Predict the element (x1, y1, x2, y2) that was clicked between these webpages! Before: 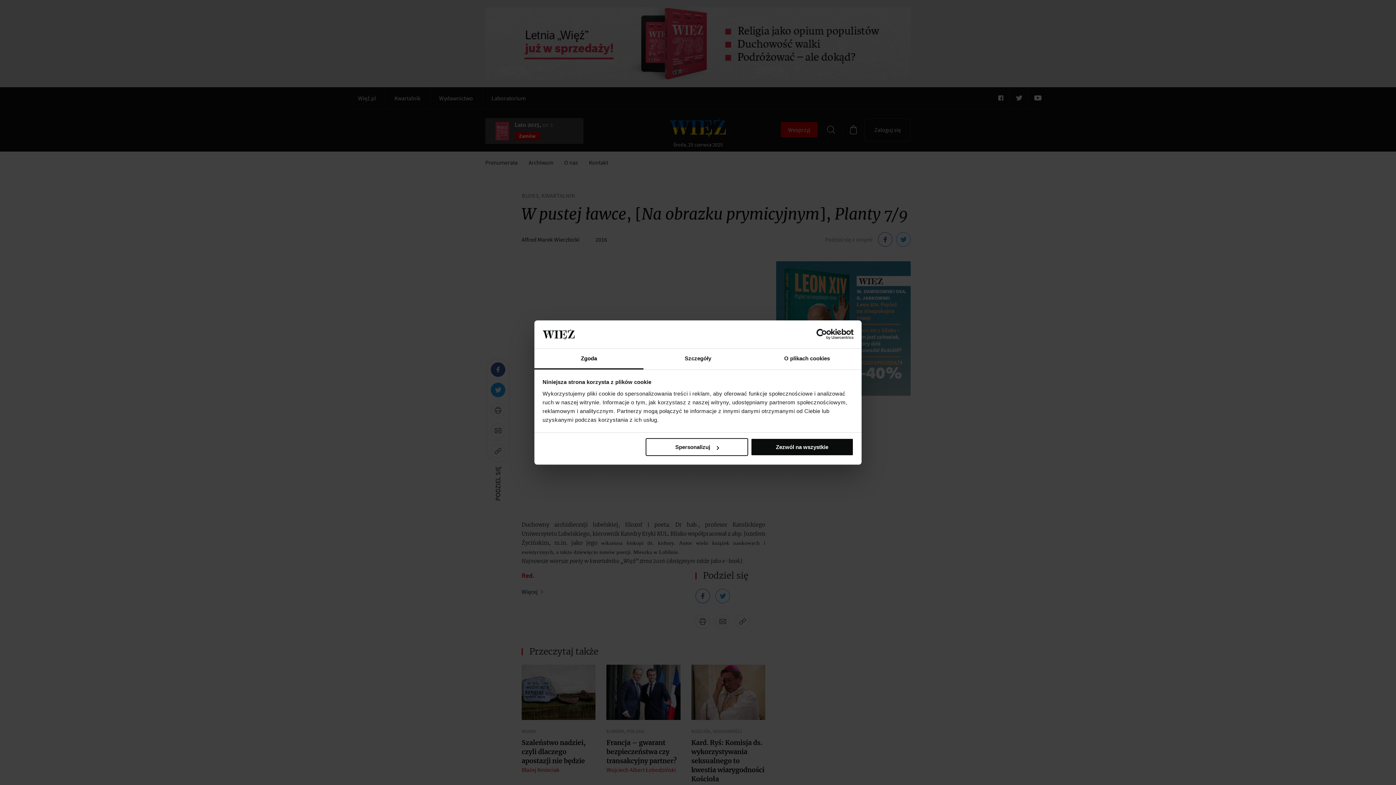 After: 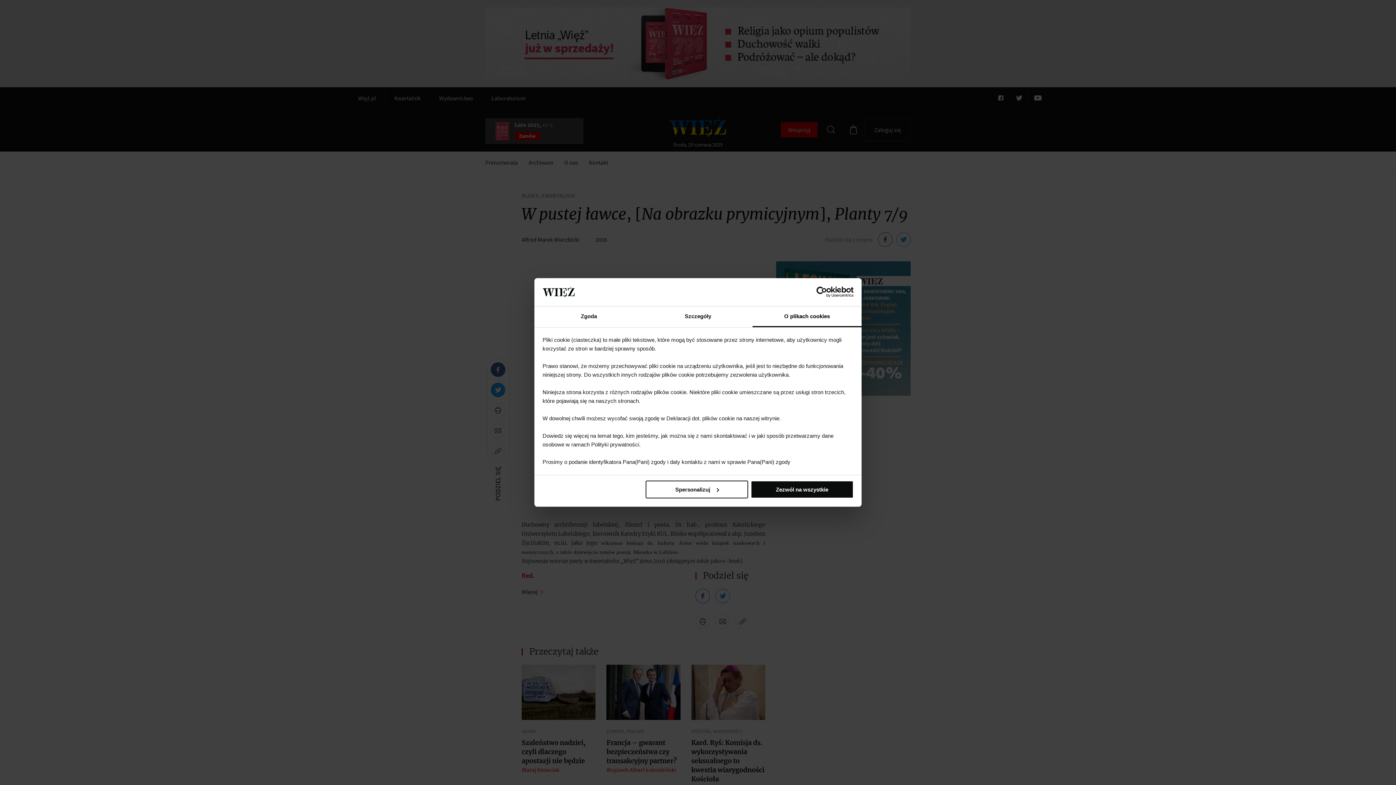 Action: label: O plikach cookies bbox: (752, 348, 861, 369)